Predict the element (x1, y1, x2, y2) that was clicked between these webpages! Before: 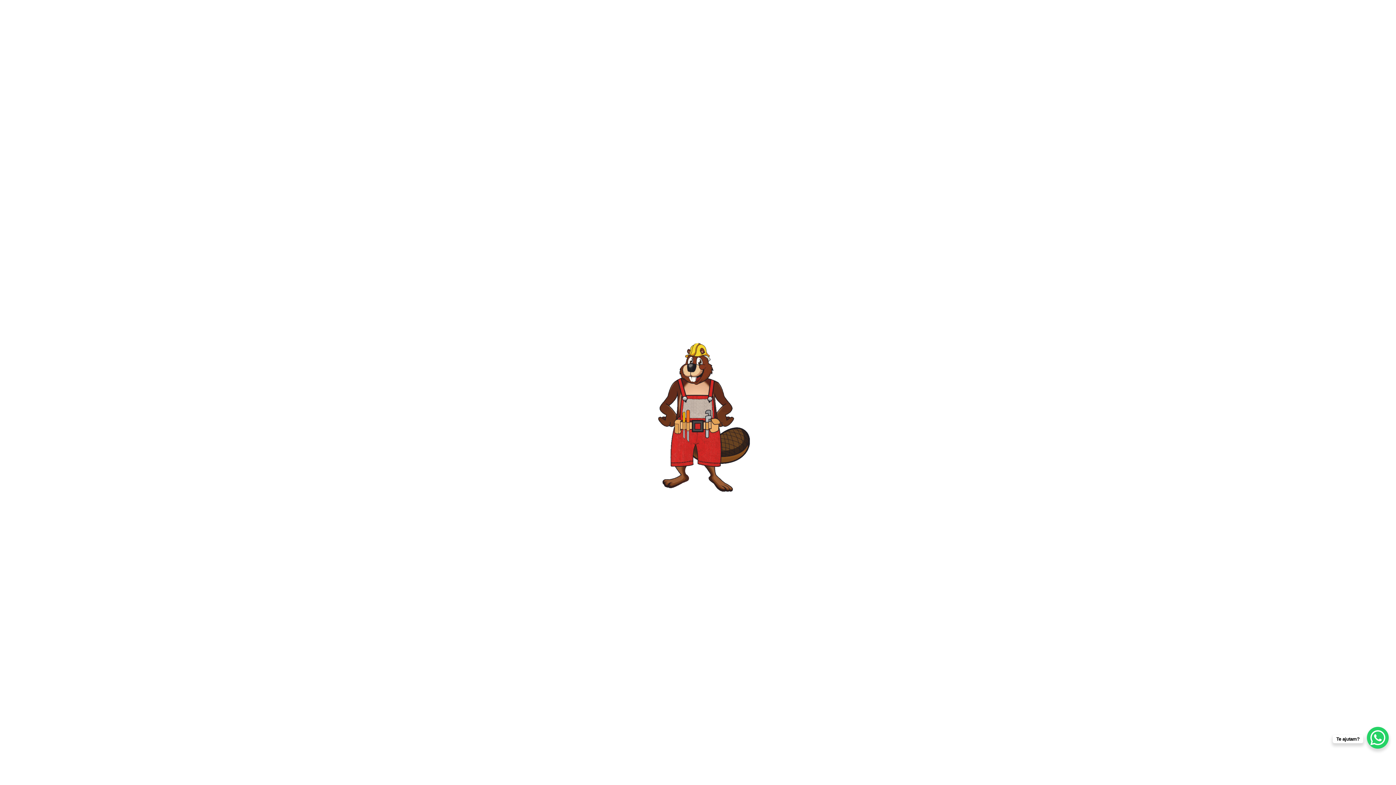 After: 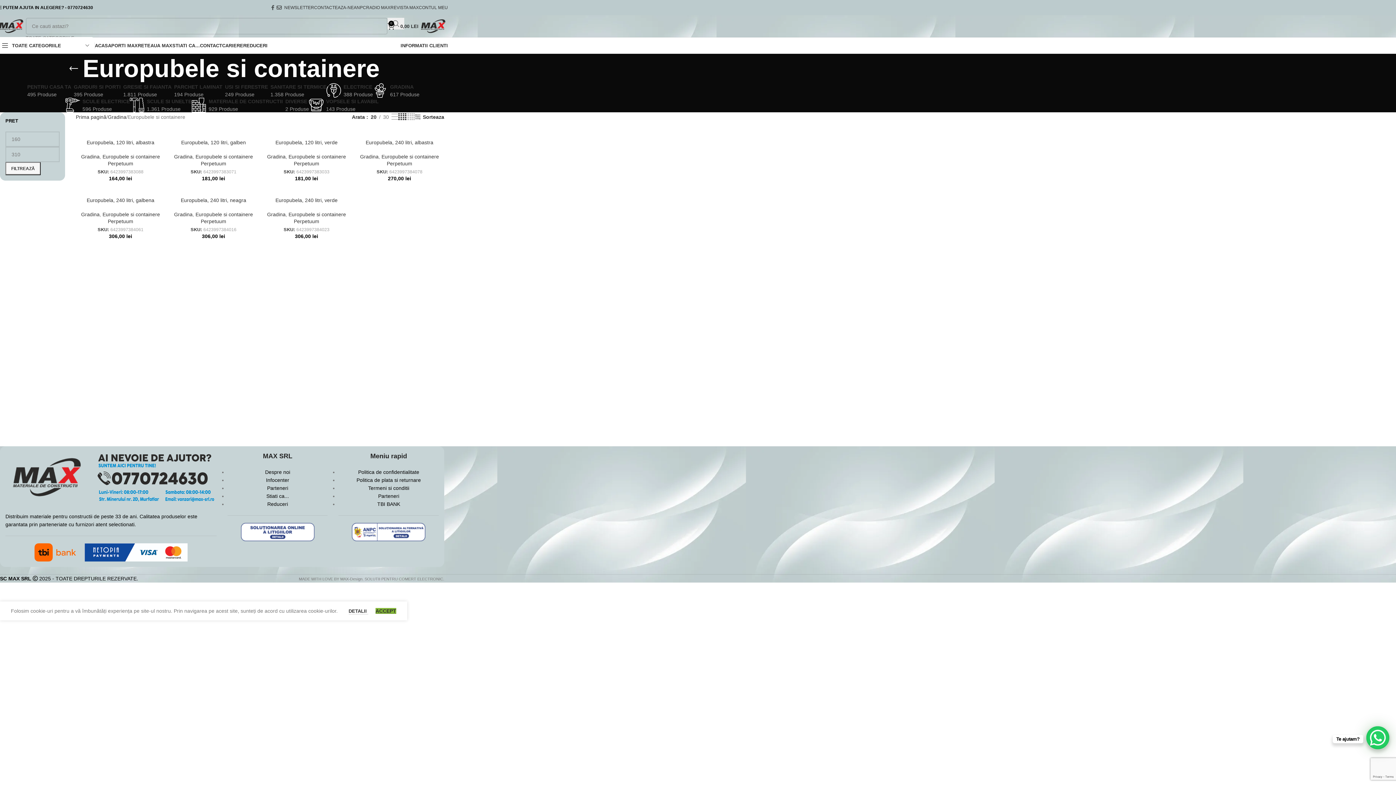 Action: bbox: (1367, 727, 1389, 749) label: WhatsApp Chat Button